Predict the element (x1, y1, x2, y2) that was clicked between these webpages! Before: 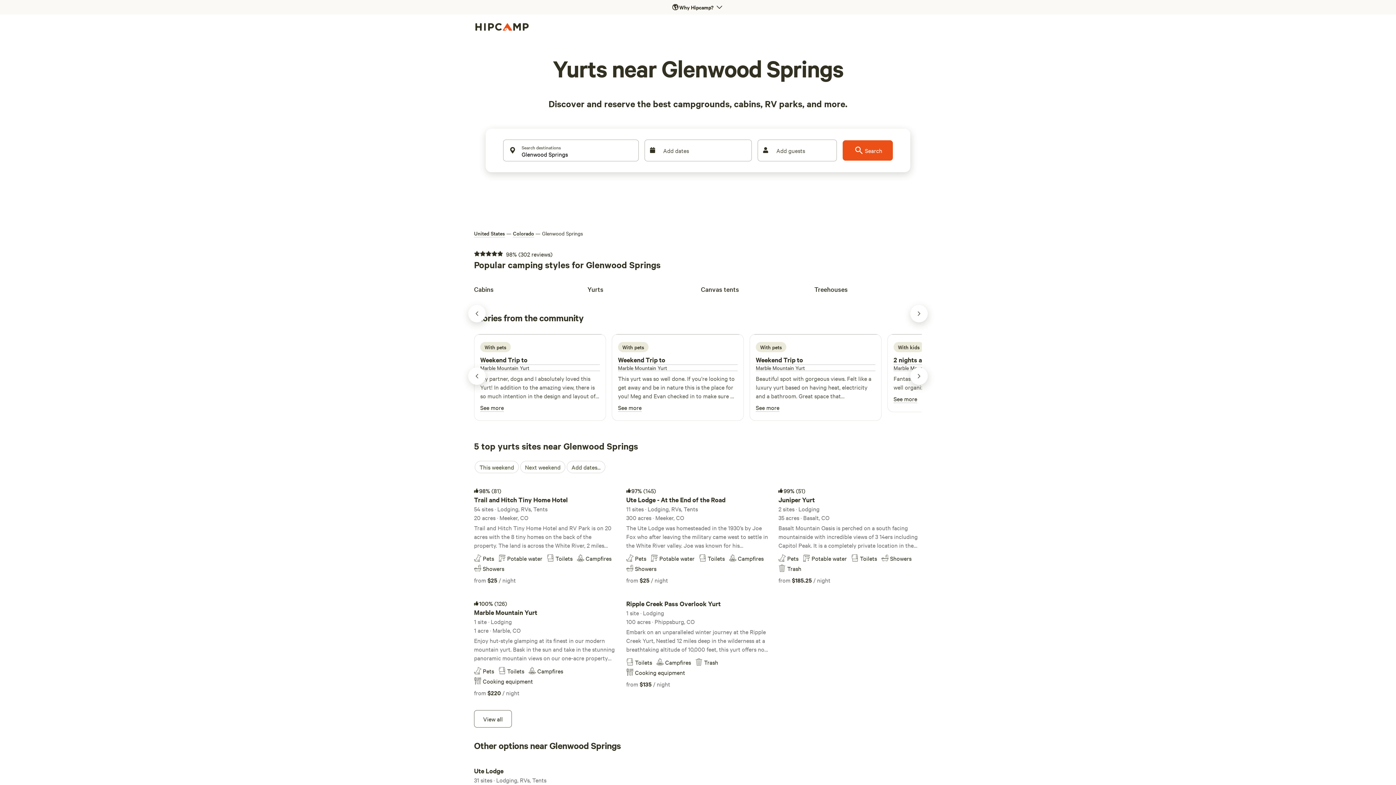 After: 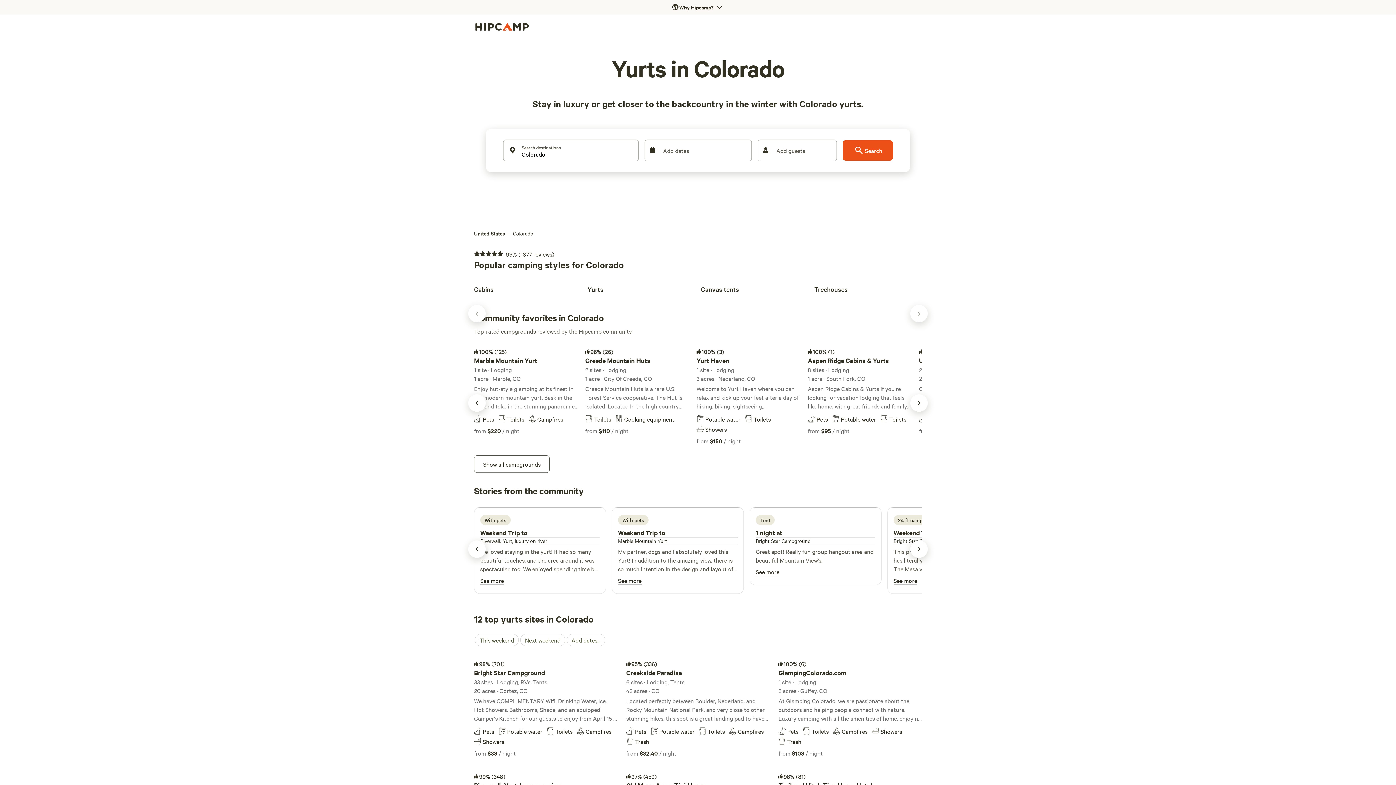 Action: label: Colorado bbox: (513, 229, 534, 237)